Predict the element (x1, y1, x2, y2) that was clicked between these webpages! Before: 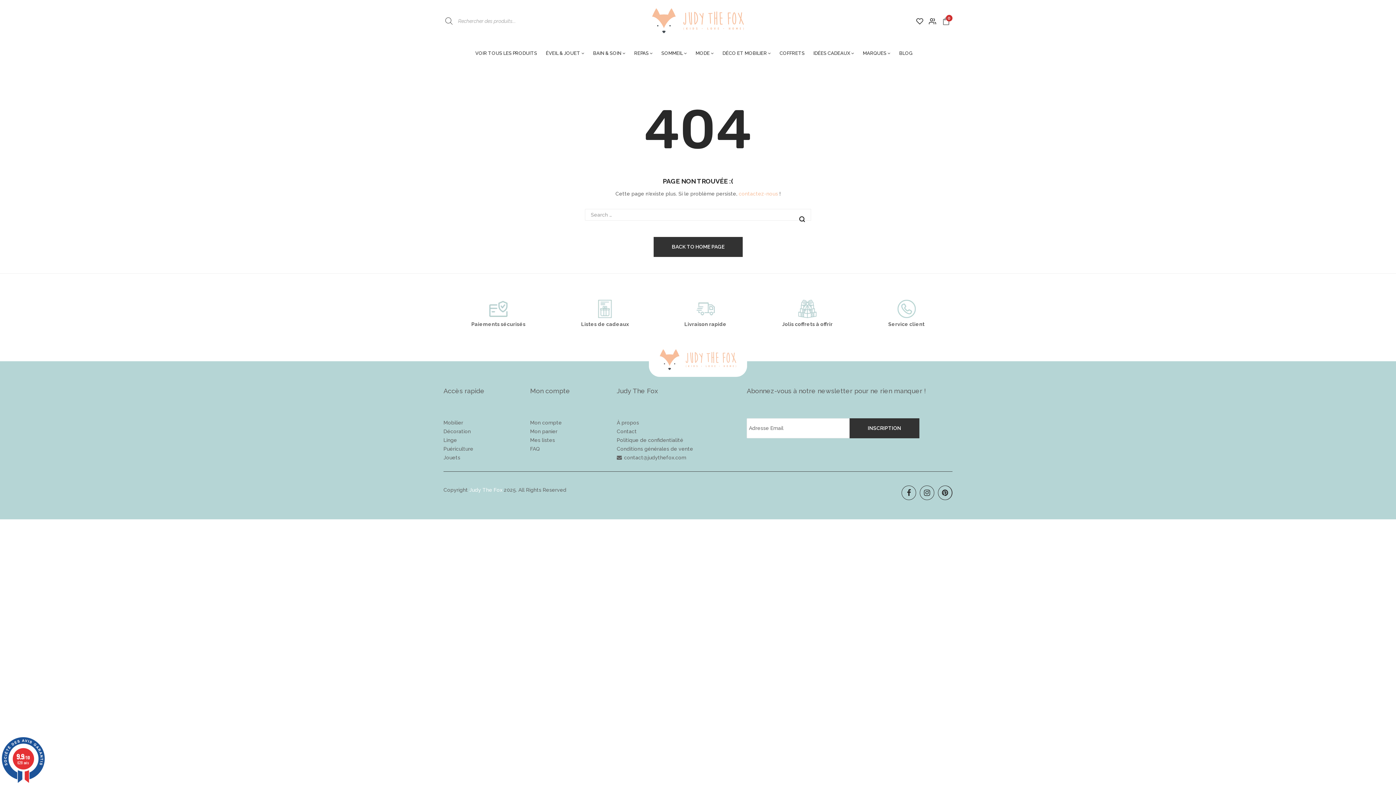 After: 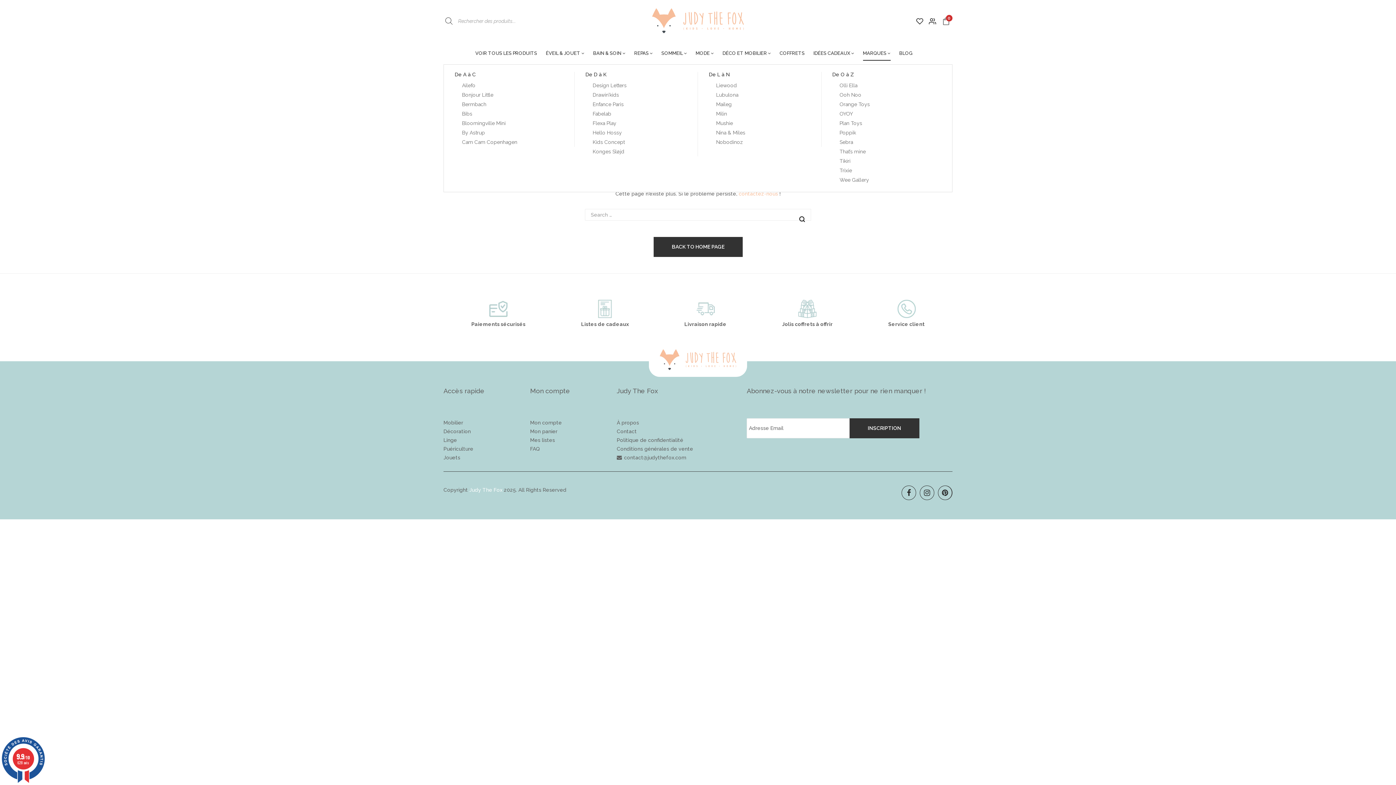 Action: label: MARQUES  bbox: (858, 42, 895, 64)